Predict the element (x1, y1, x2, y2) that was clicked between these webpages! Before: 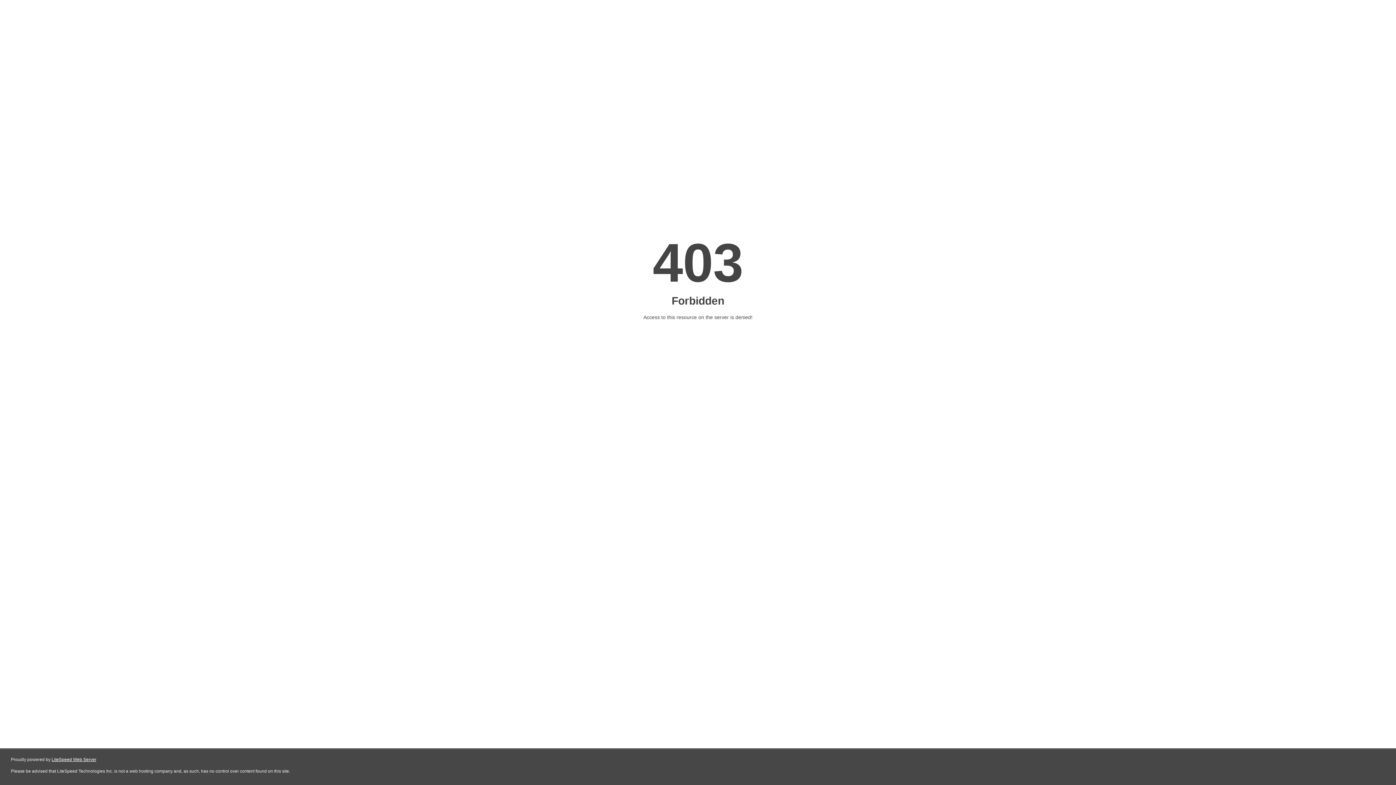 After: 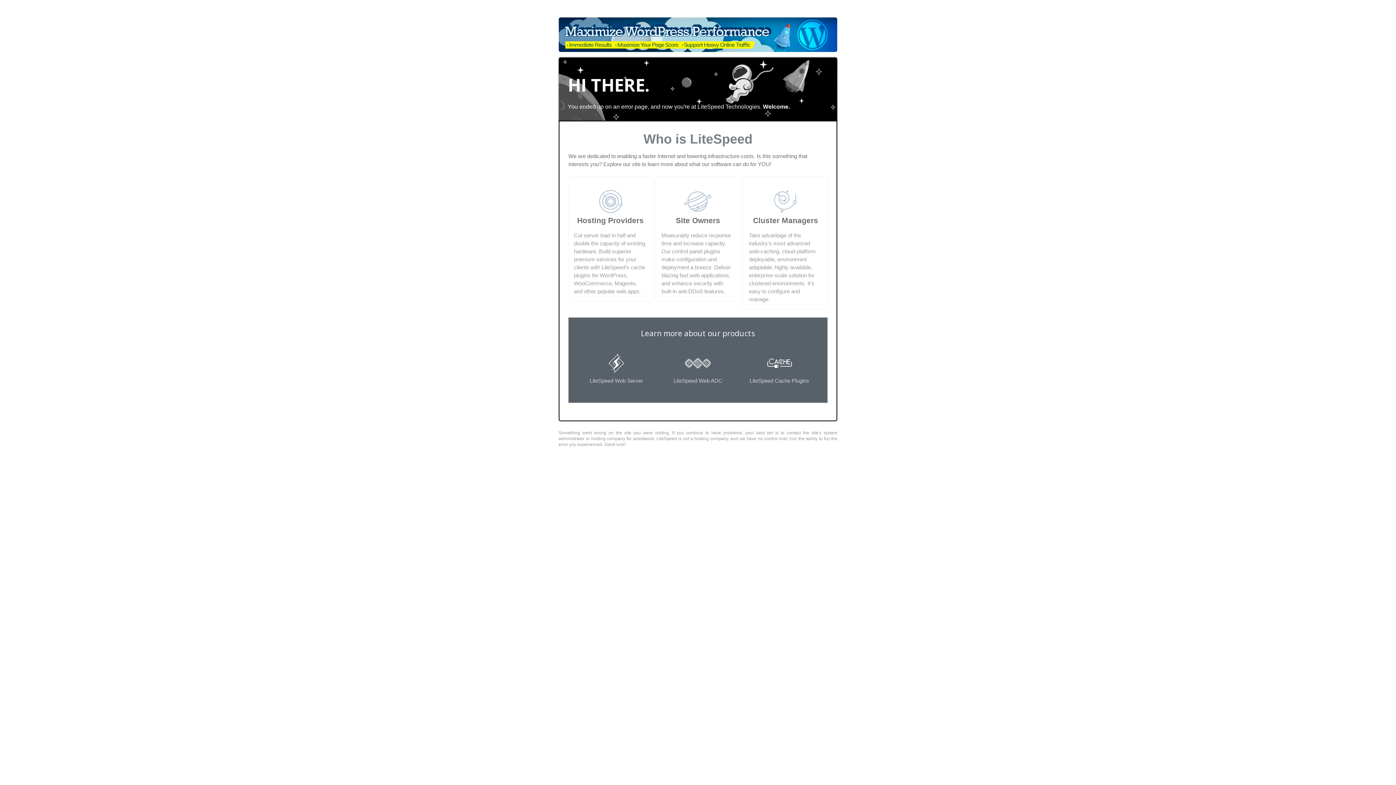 Action: bbox: (51, 757, 96, 762) label: LiteSpeed Web Server